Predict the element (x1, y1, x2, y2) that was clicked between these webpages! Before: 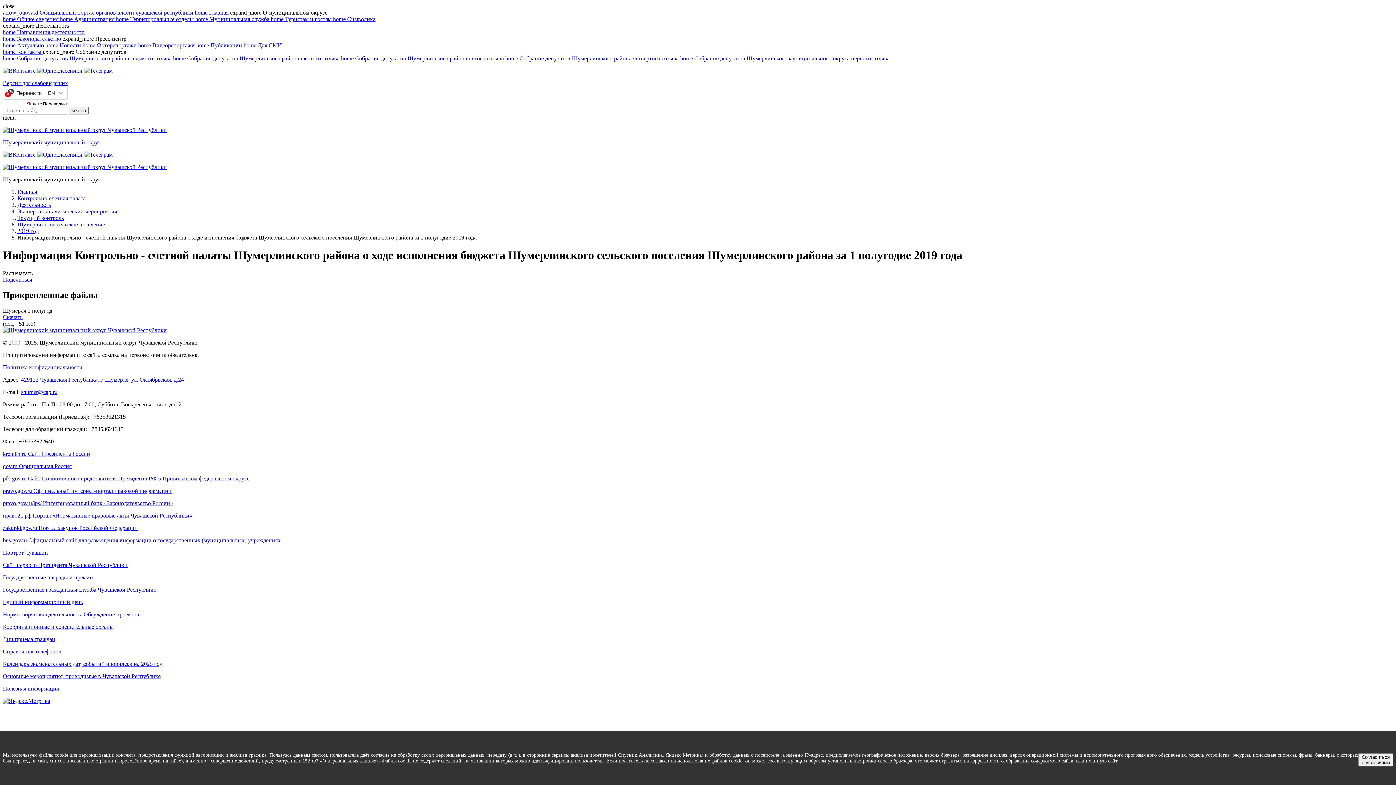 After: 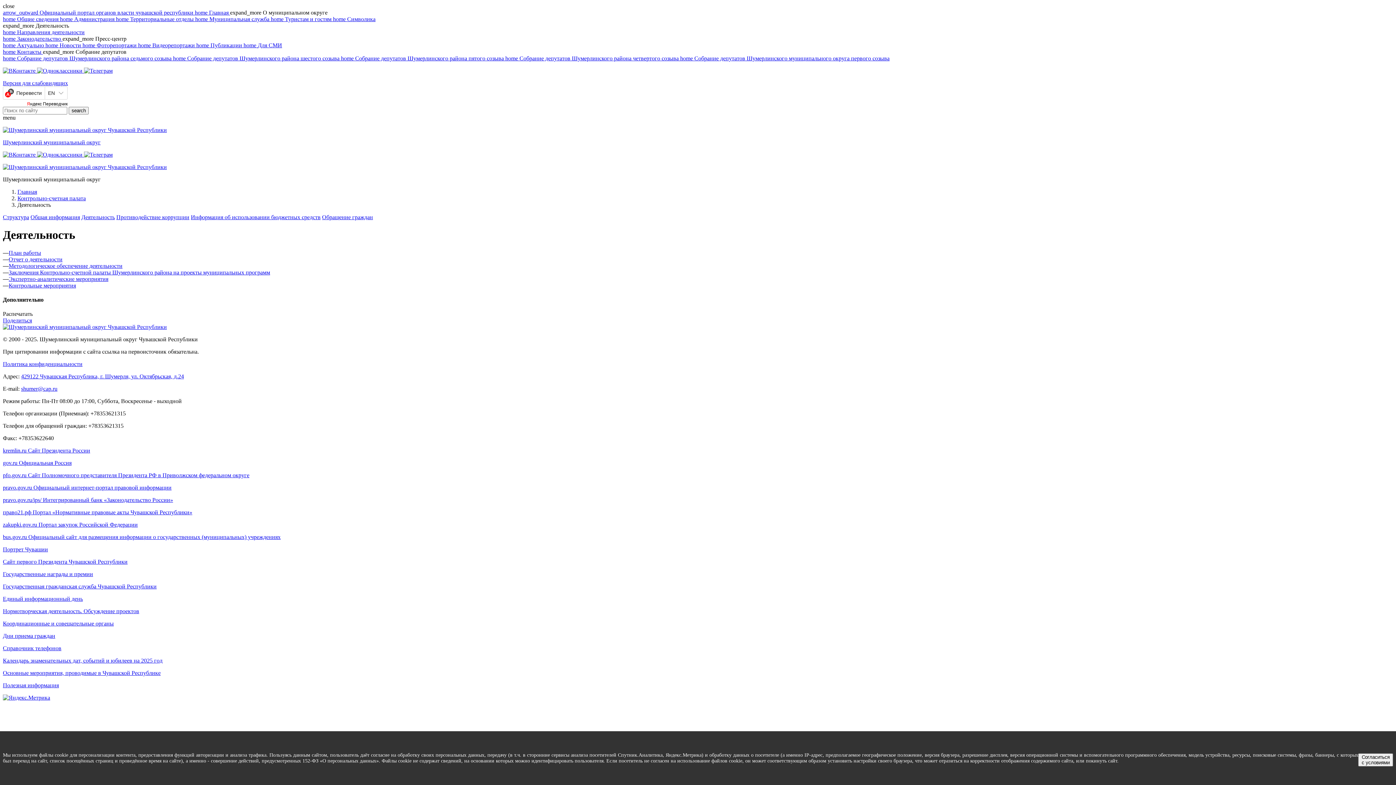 Action: label: Деятельность bbox: (17, 201, 50, 208)